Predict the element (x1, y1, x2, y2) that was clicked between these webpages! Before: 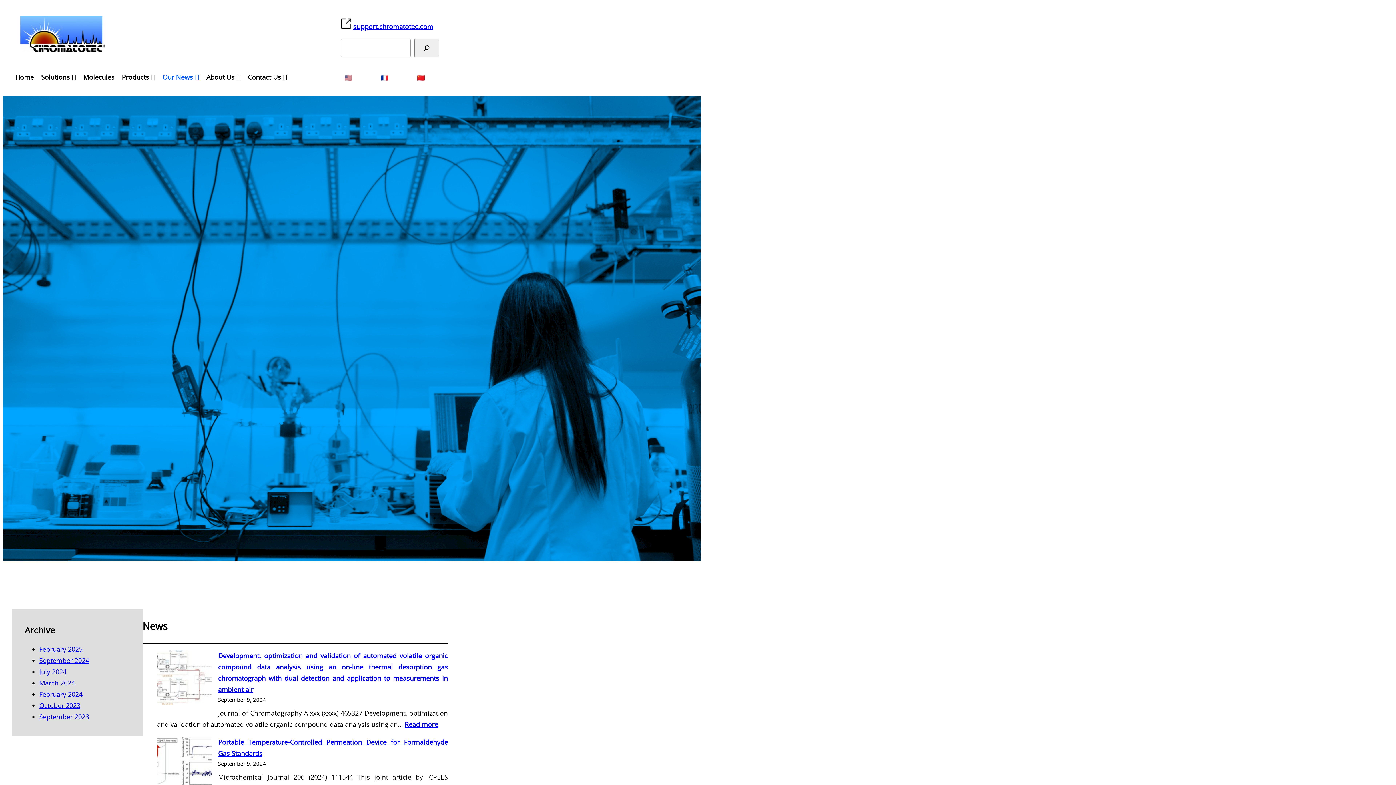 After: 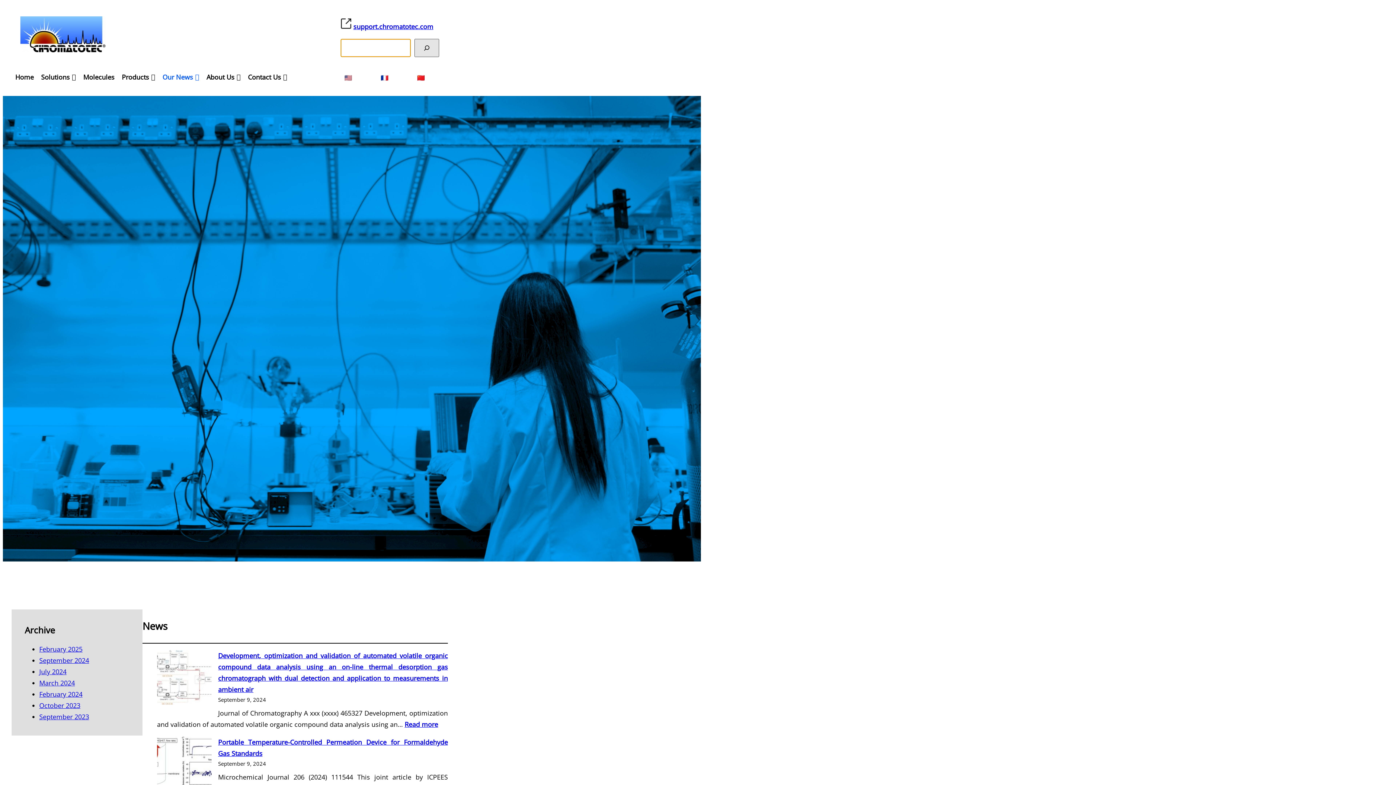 Action: bbox: (414, 38, 439, 57) label: Search